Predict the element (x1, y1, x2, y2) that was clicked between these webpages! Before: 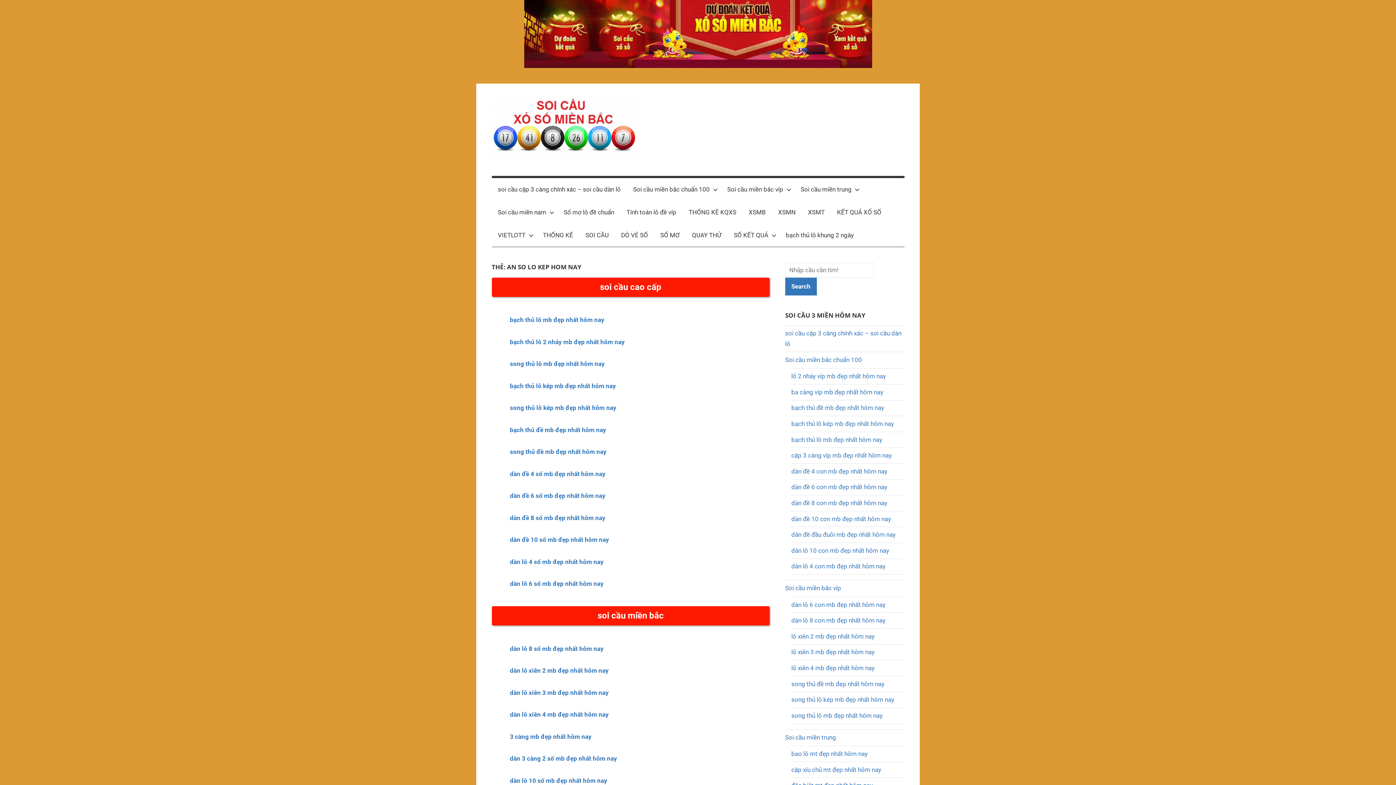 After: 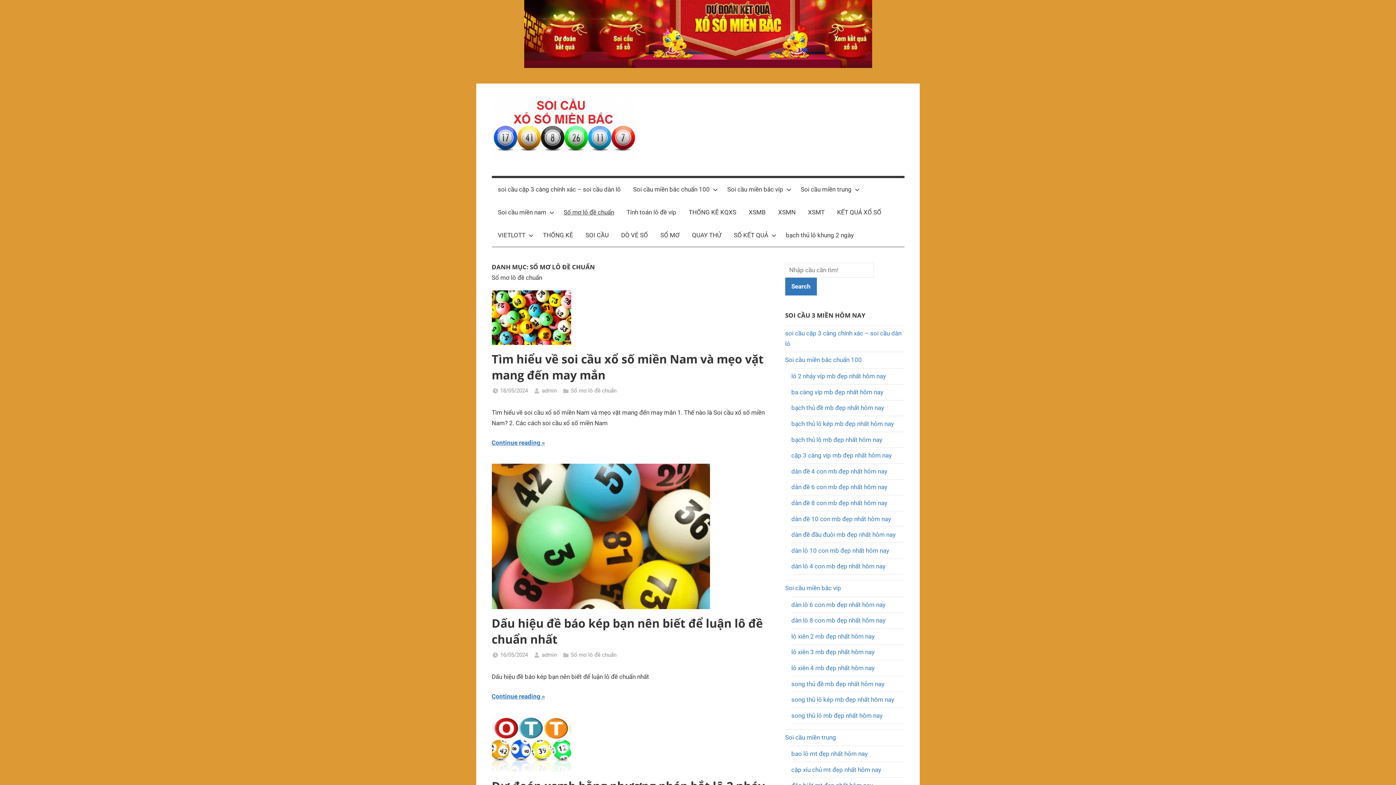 Action: label: Sổ mơ lô đề chuẩn bbox: (557, 201, 620, 224)